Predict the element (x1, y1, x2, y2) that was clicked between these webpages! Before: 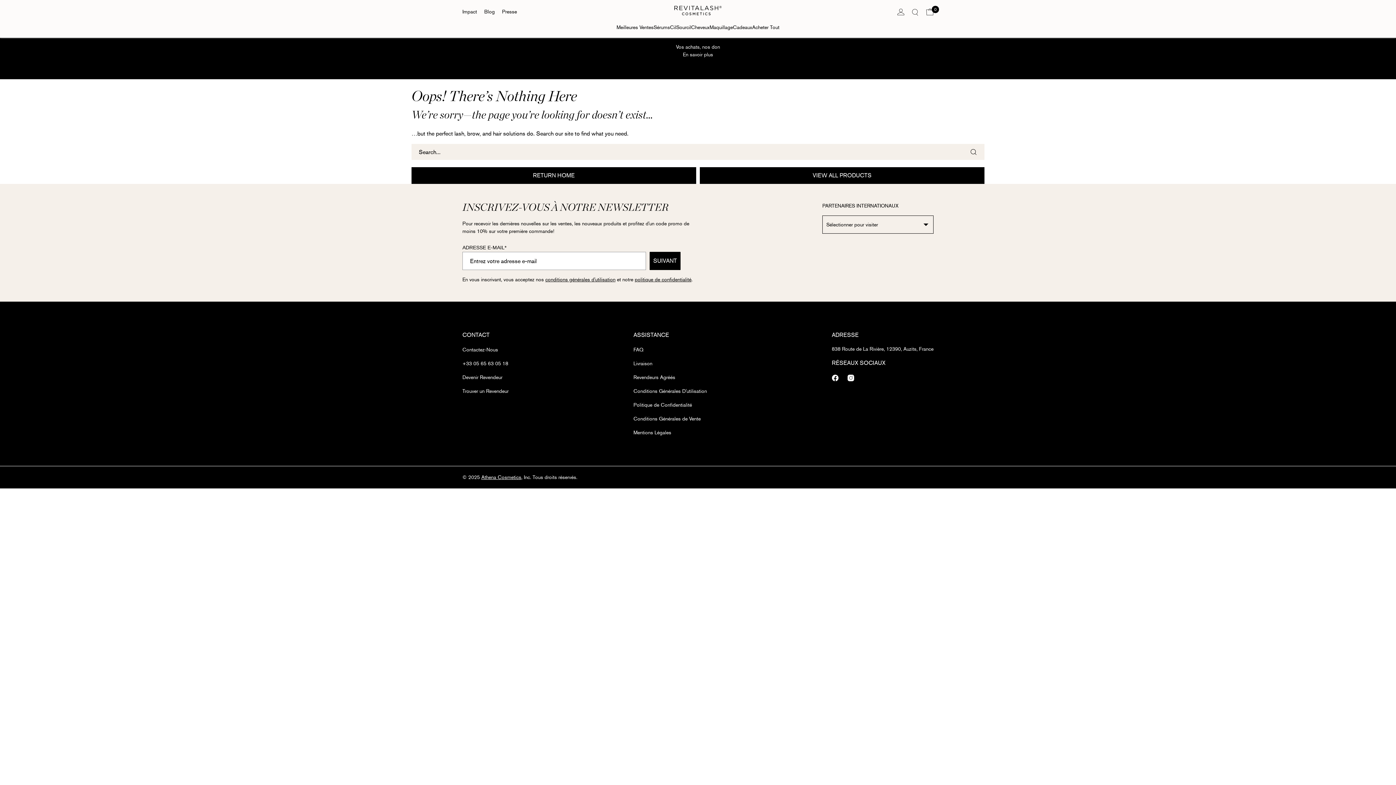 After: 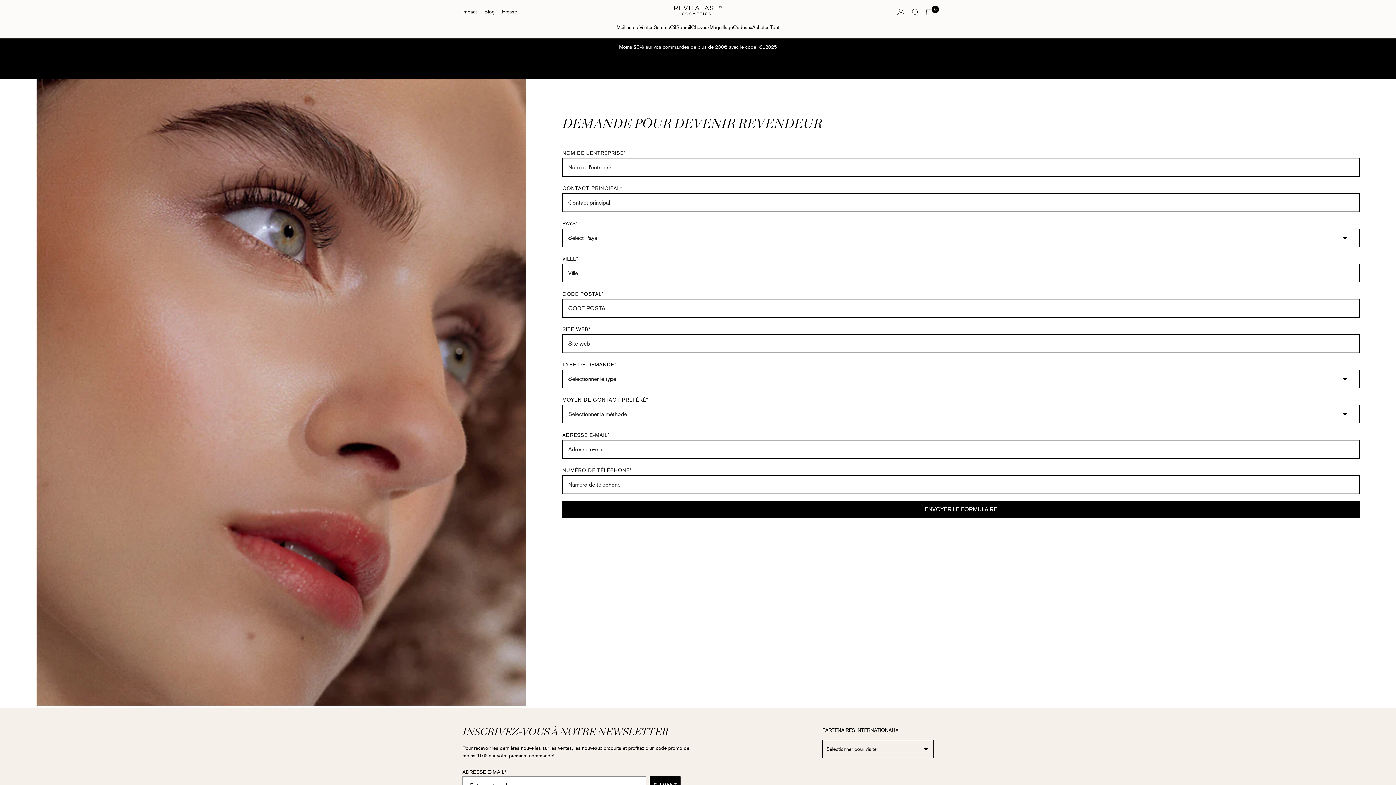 Action: label: Devenir Revendeur bbox: (462, 373, 502, 381)